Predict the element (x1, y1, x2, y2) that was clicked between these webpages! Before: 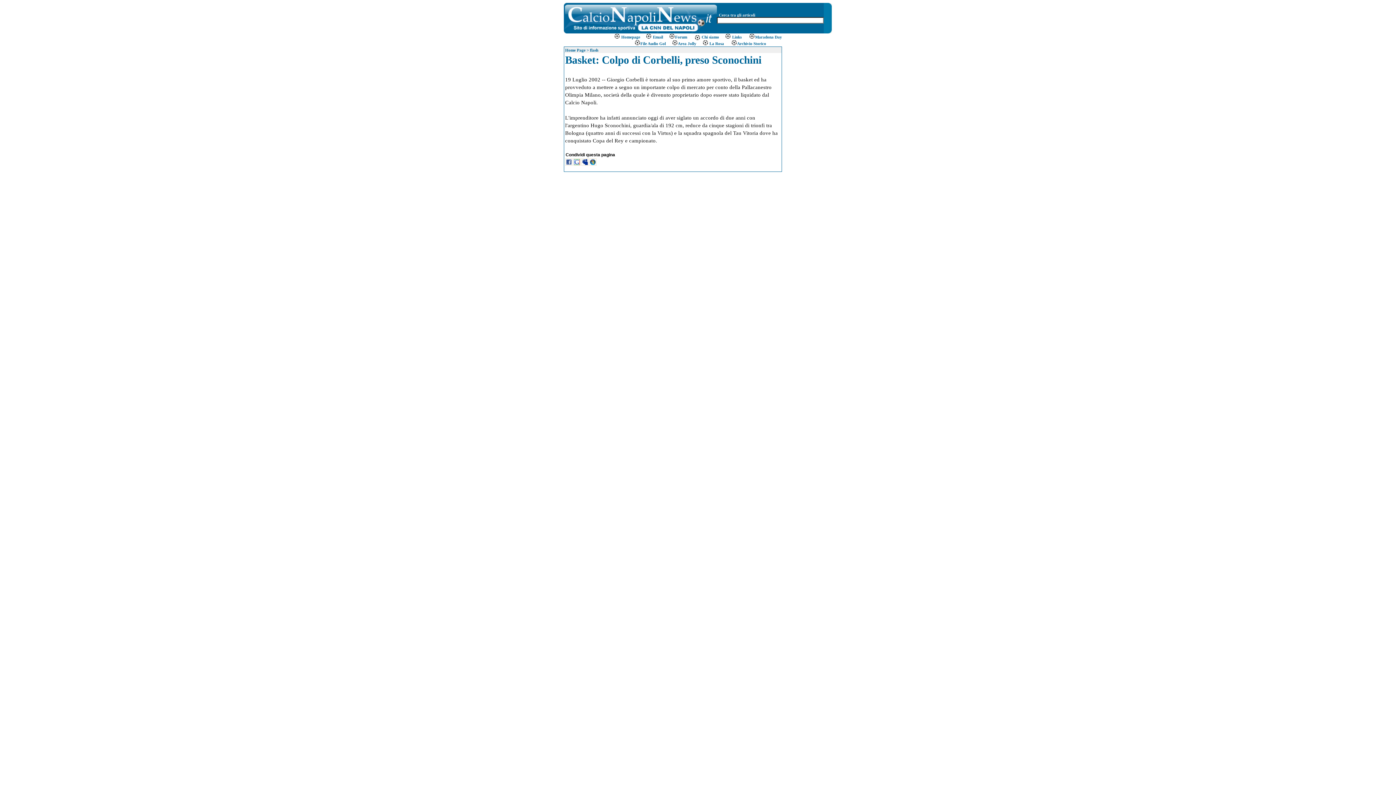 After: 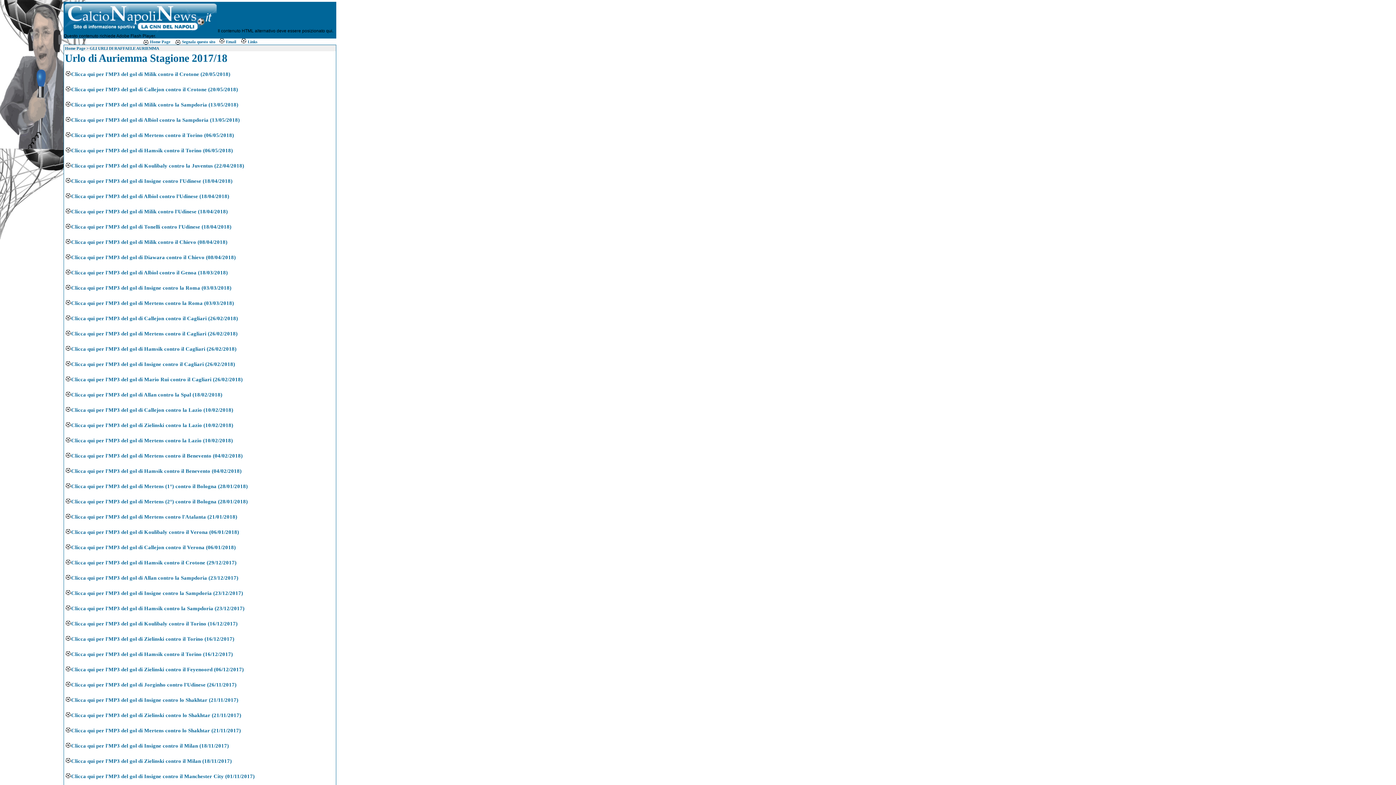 Action: bbox: (634, 41, 666, 45) label: File Audio Gol